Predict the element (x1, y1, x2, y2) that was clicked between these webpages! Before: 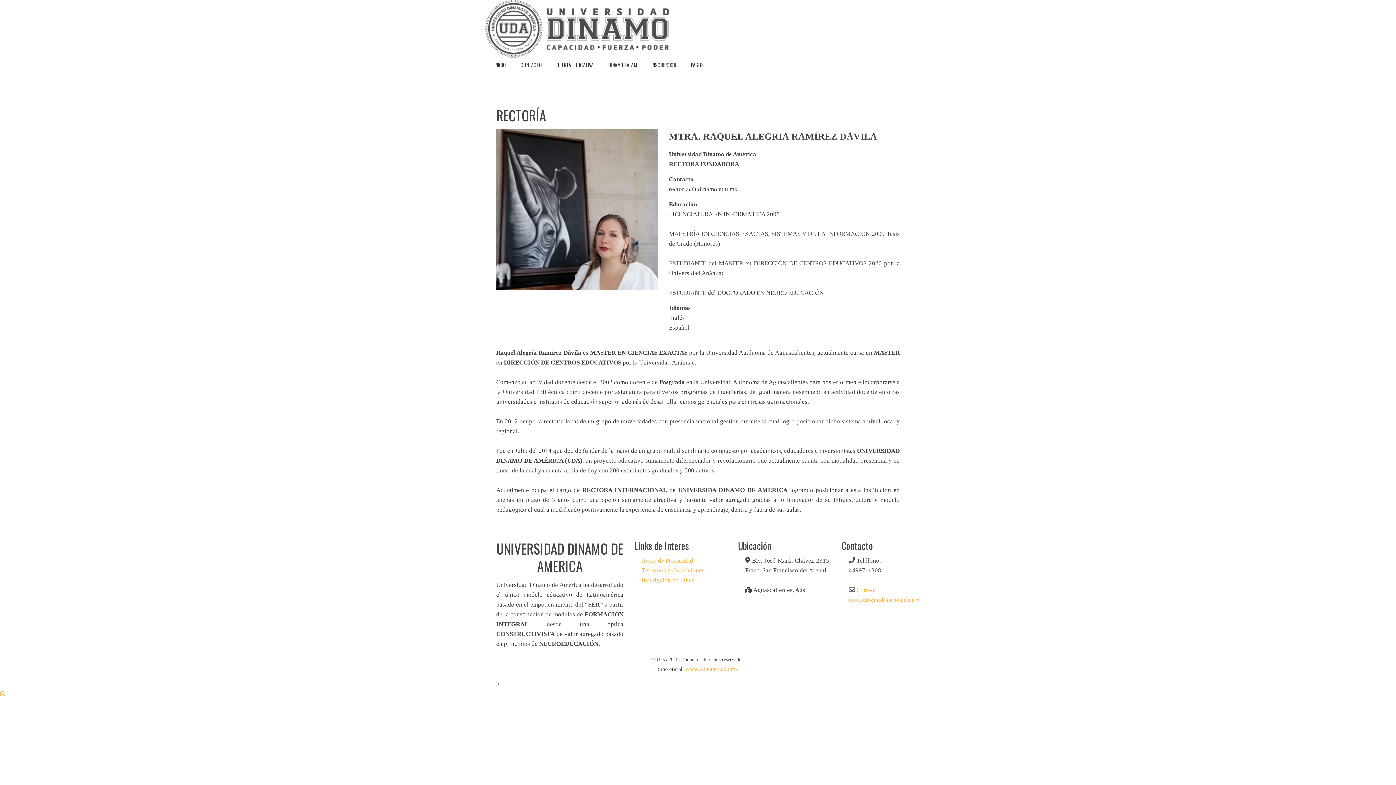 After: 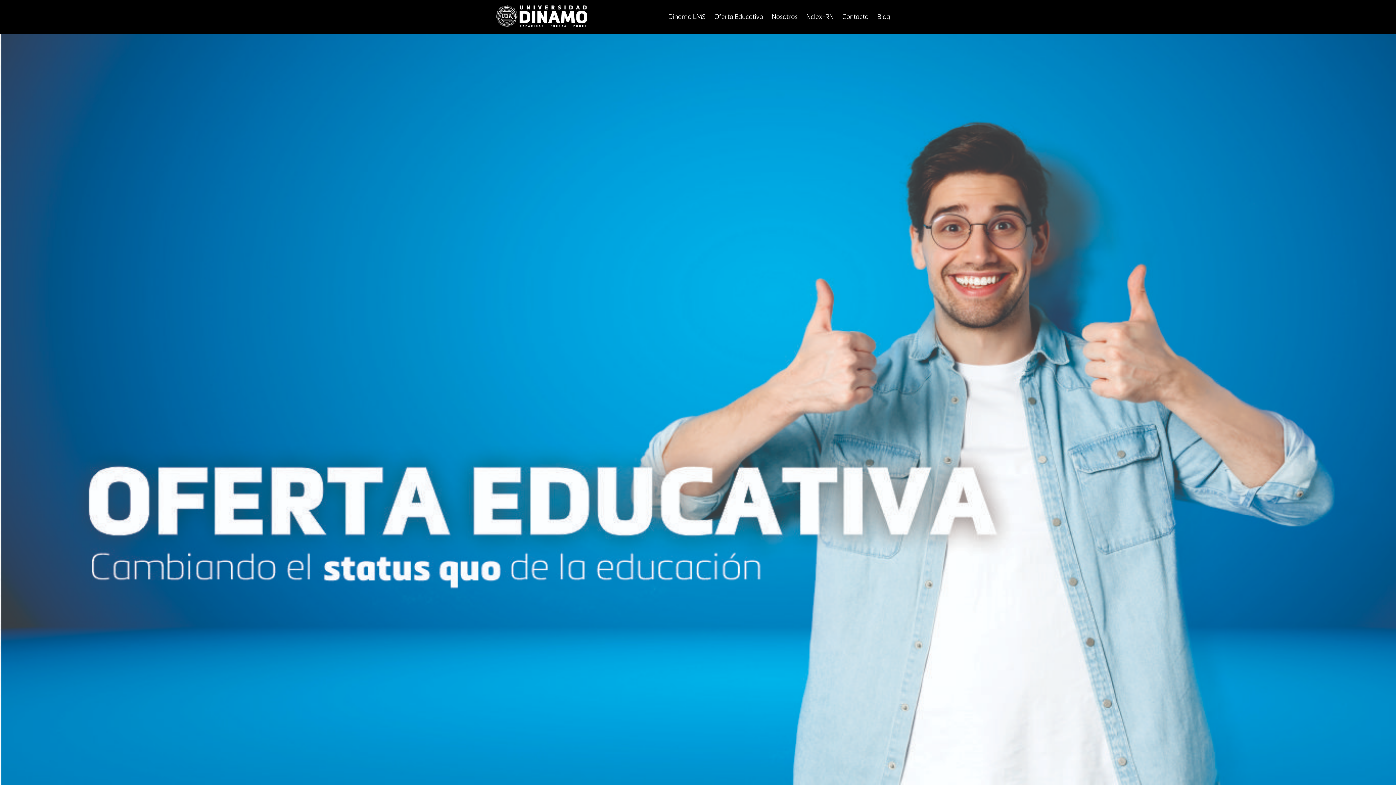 Action: label: OFERTA EDUCATIVA bbox: (551, 58, 599, 71)